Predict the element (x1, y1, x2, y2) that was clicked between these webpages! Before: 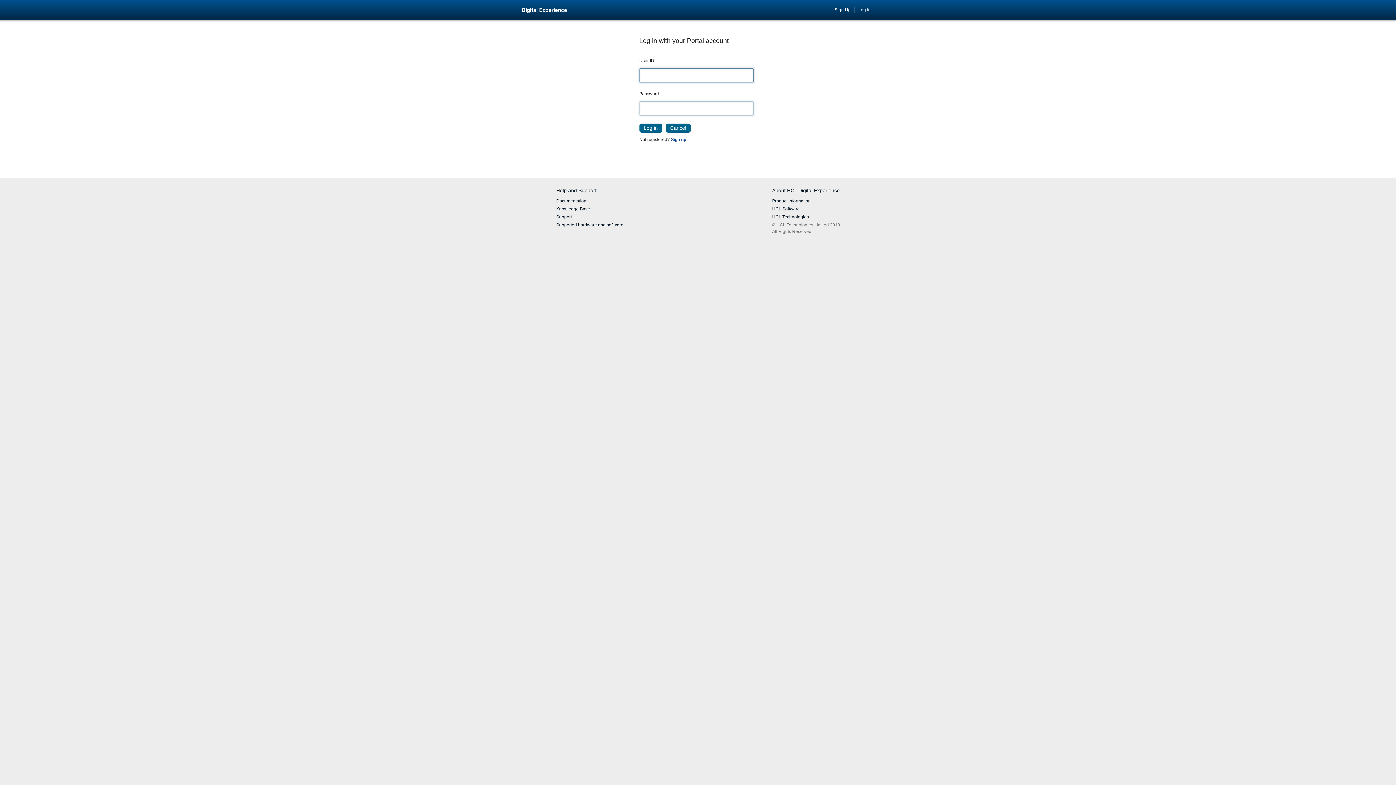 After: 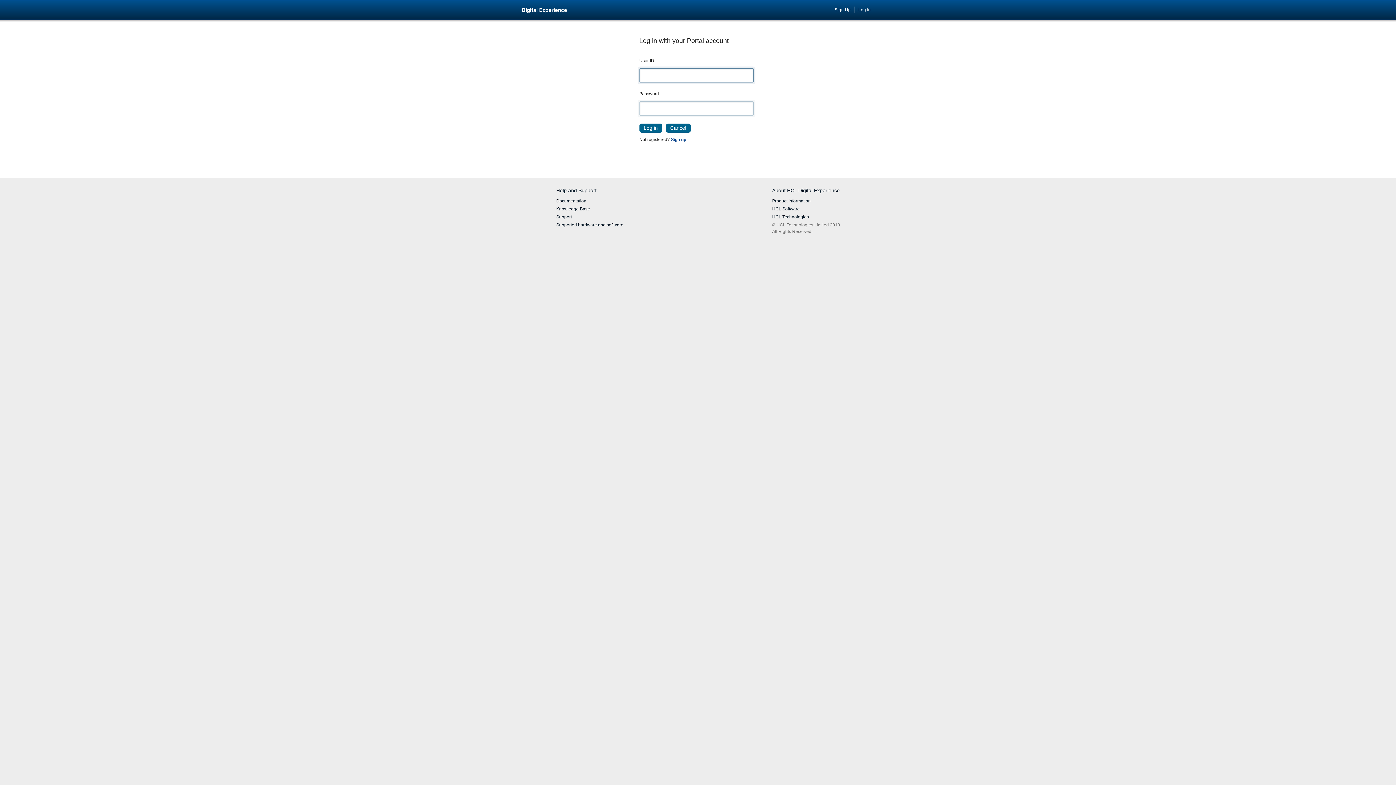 Action: bbox: (521, 5, 570, 14)